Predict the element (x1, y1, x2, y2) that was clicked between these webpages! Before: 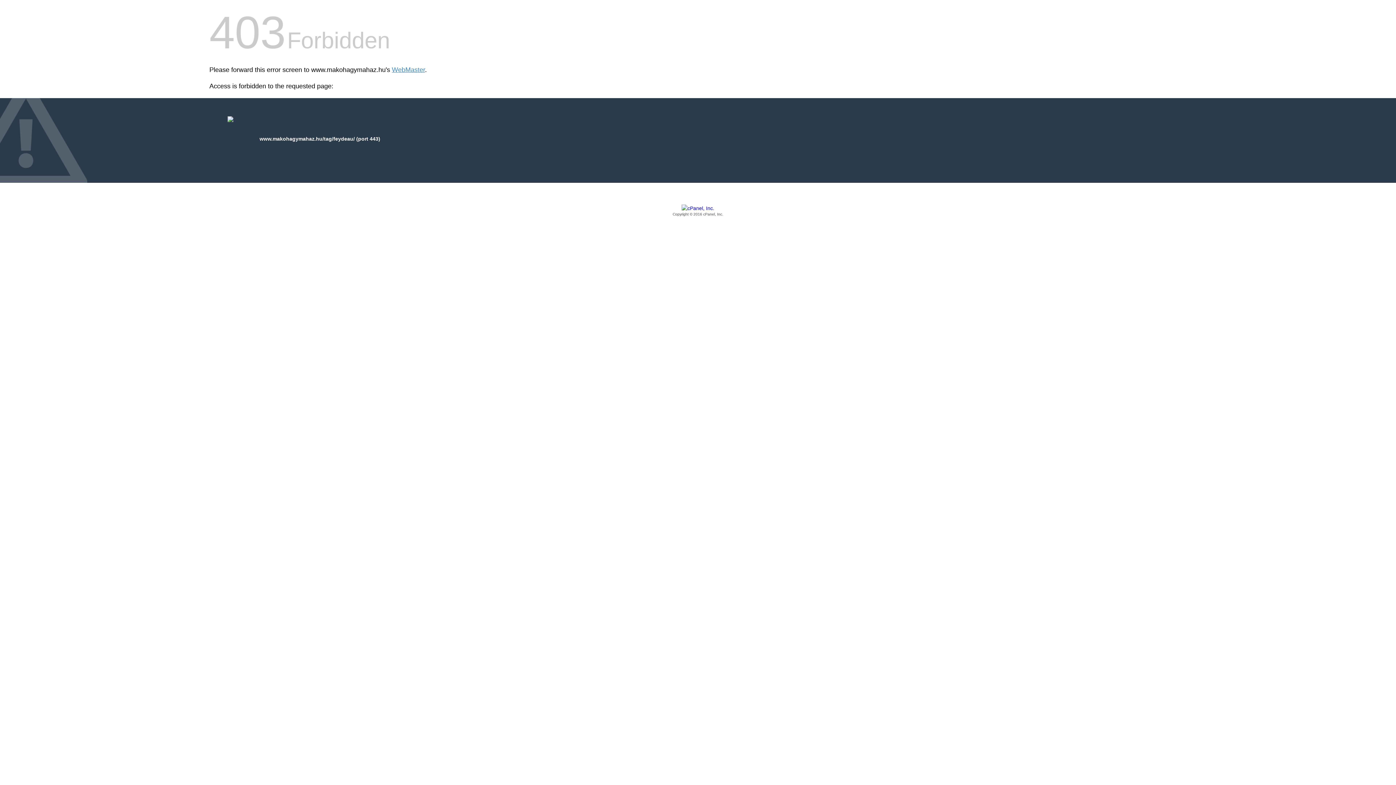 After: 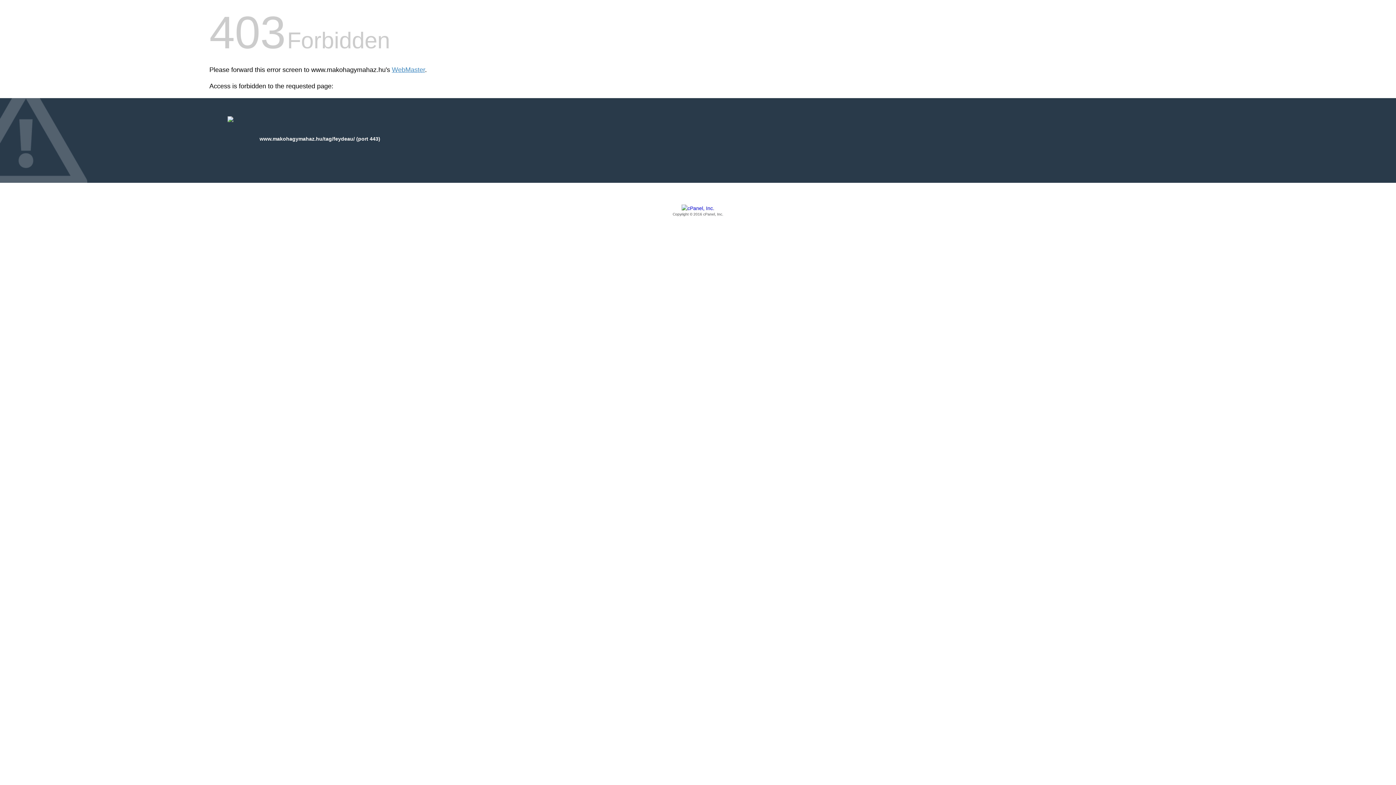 Action: bbox: (209, 205, 1186, 217) label: Copyright © 2016 cPanel, Inc.